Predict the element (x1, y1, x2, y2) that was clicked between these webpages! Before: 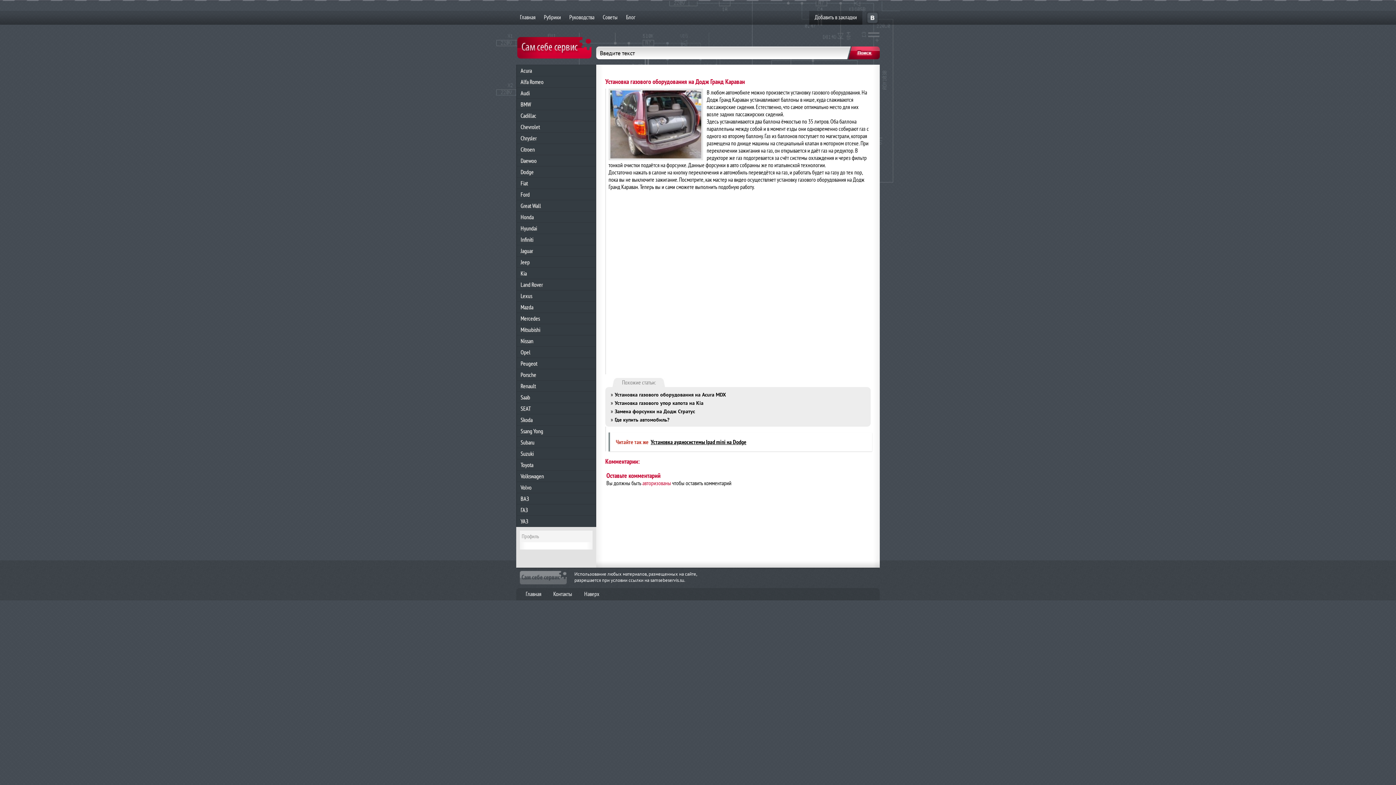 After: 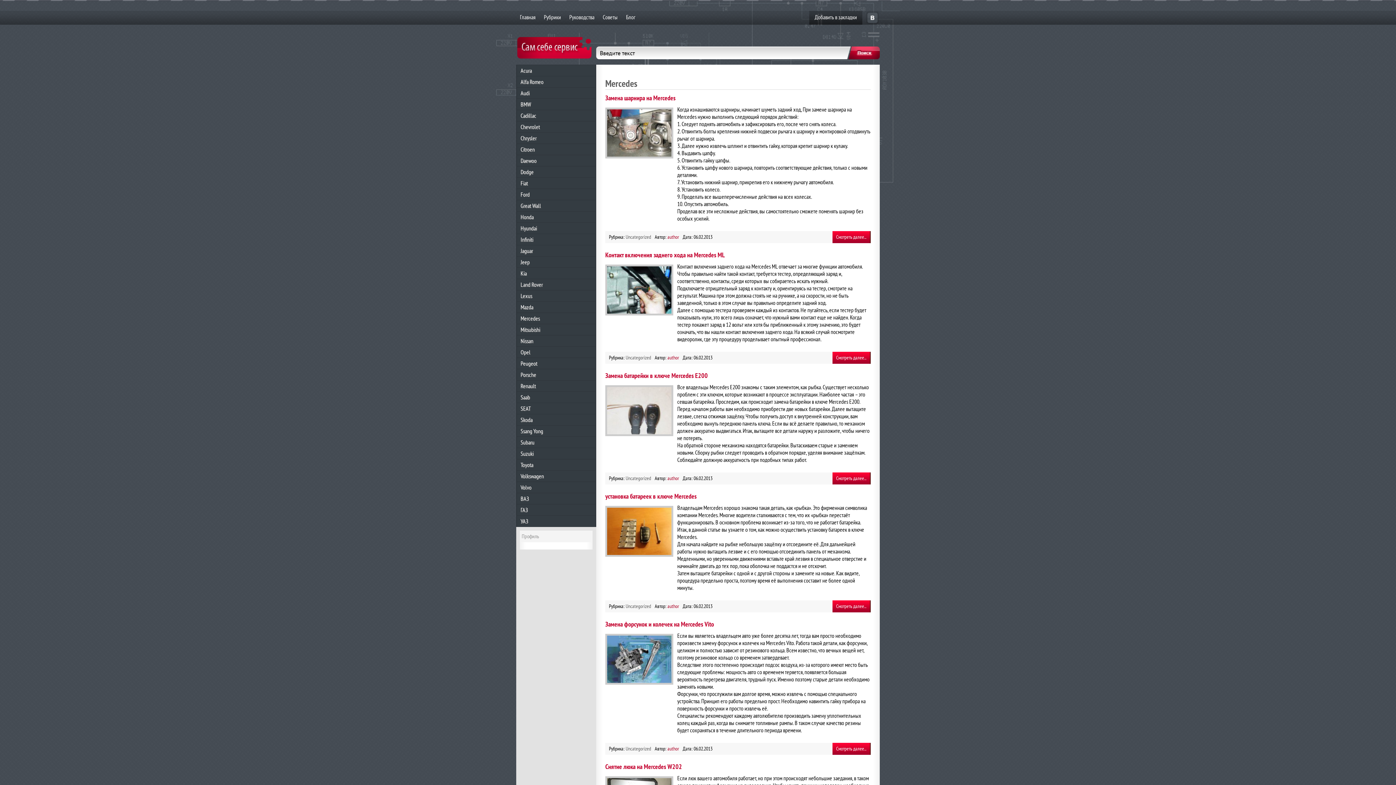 Action: bbox: (517, 314, 593, 322) label: Mercedes